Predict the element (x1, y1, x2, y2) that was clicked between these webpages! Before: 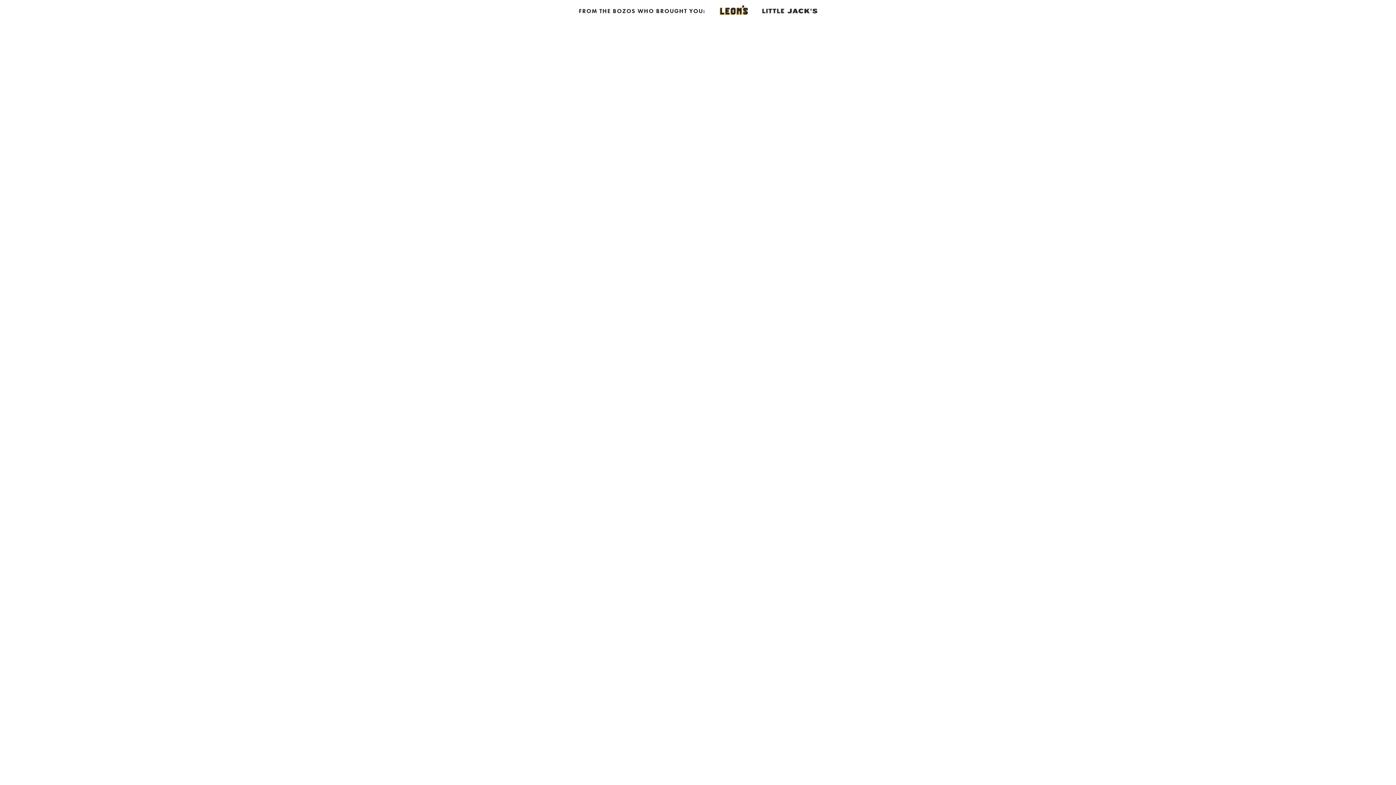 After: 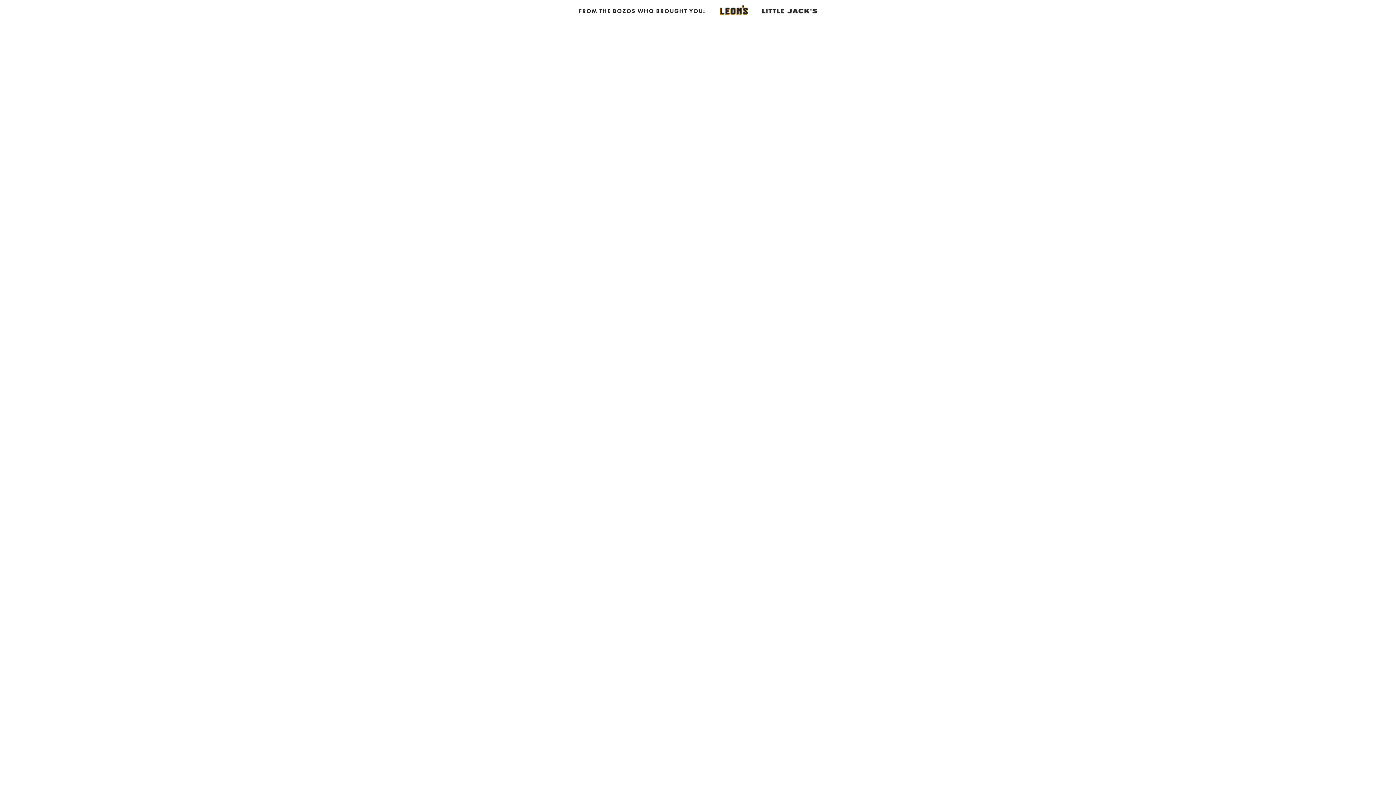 Action: bbox: (712, -1, 755, 22)